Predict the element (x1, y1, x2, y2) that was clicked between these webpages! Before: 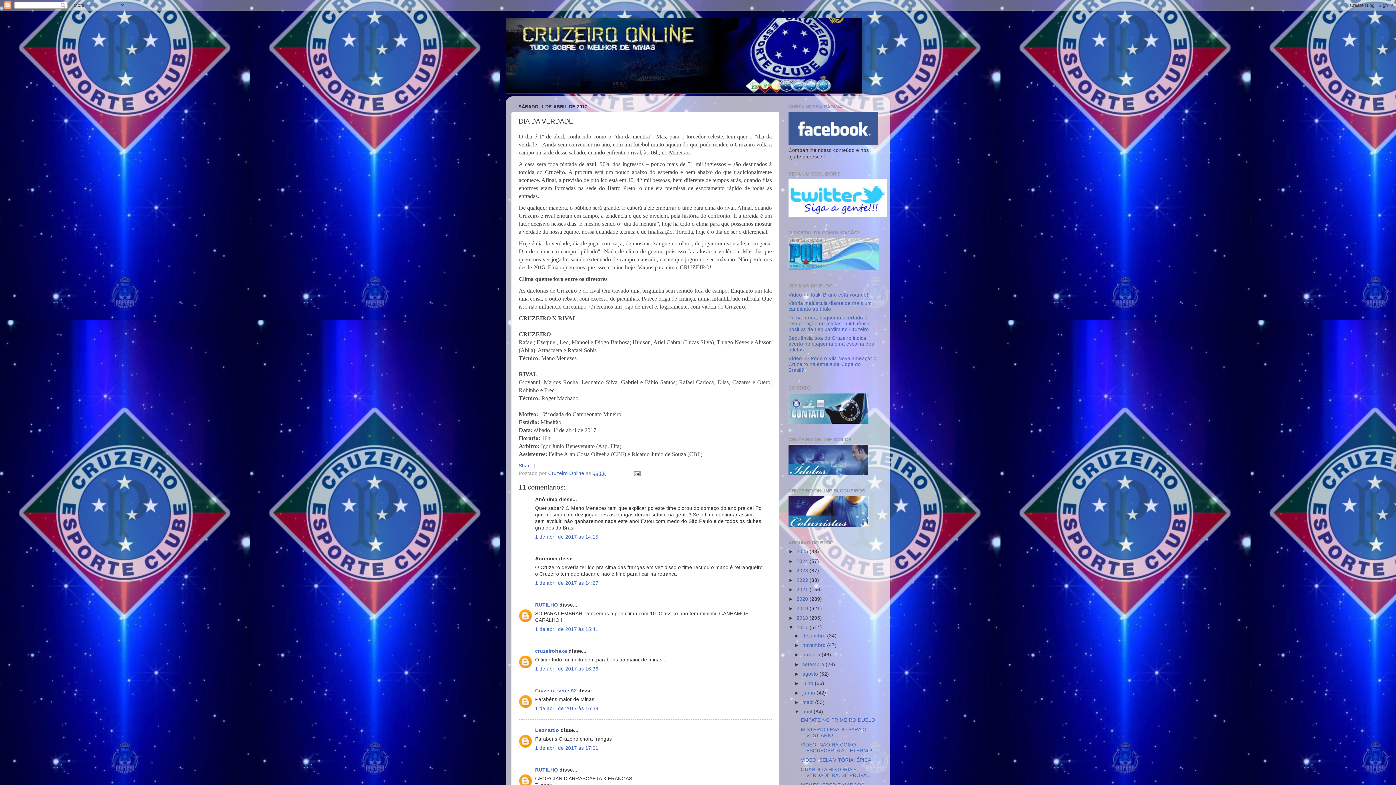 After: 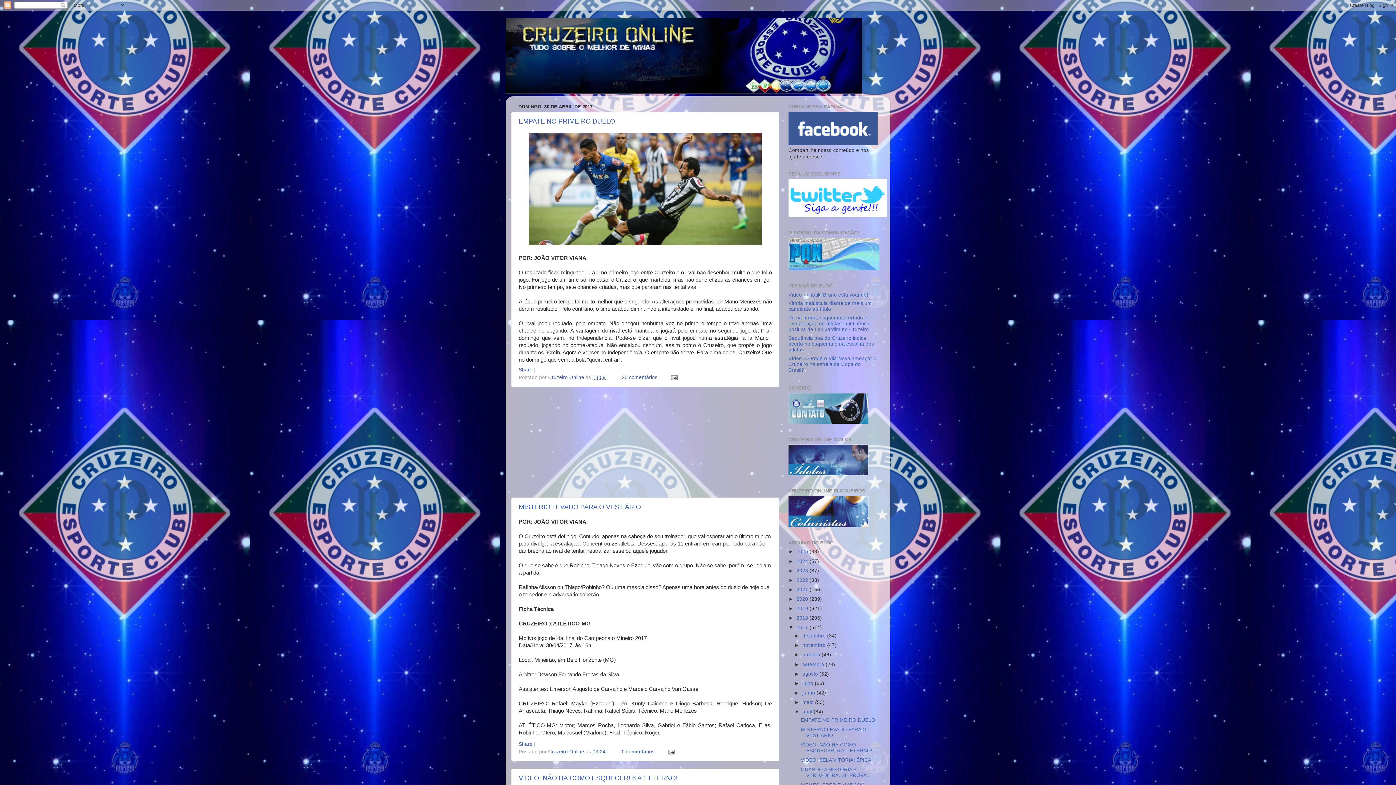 Action: label: abril  bbox: (802, 709, 813, 714)